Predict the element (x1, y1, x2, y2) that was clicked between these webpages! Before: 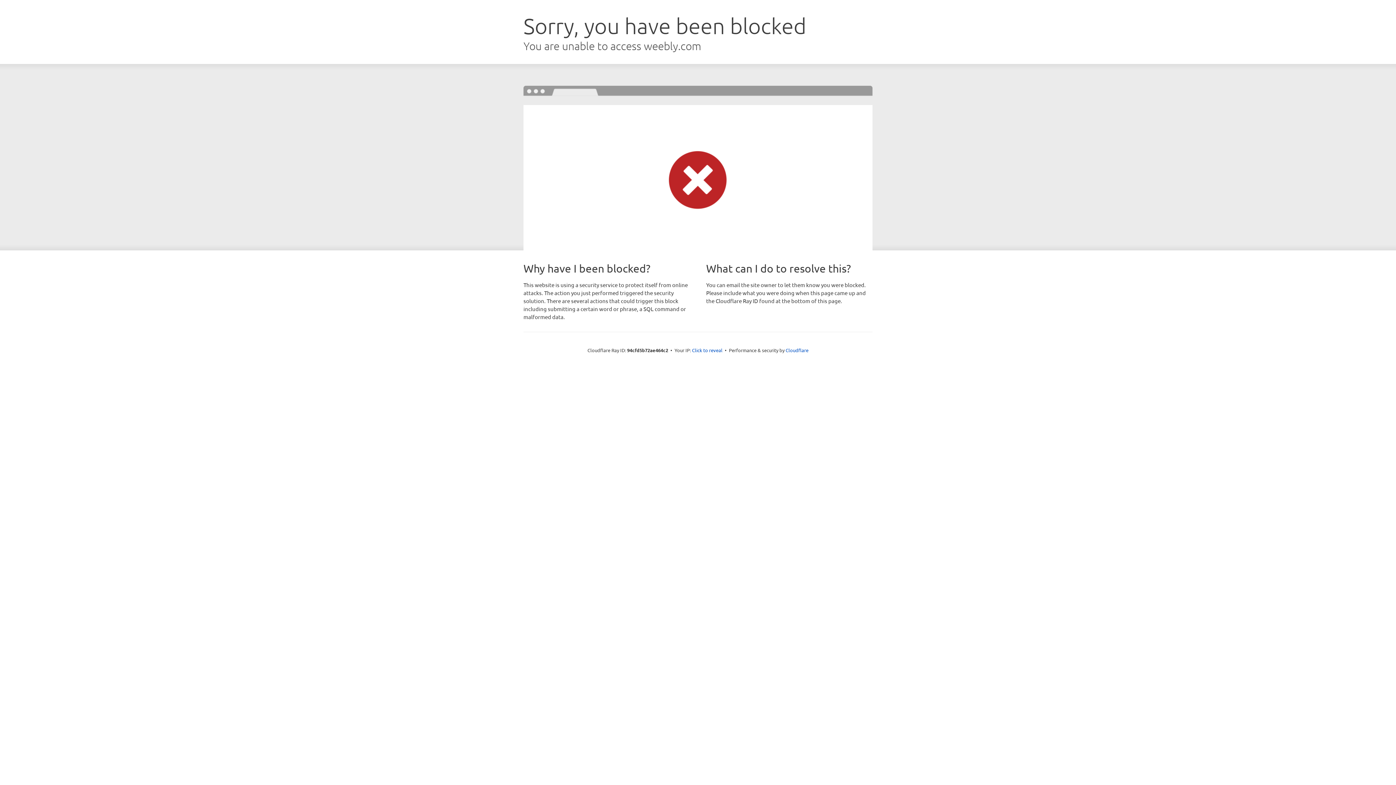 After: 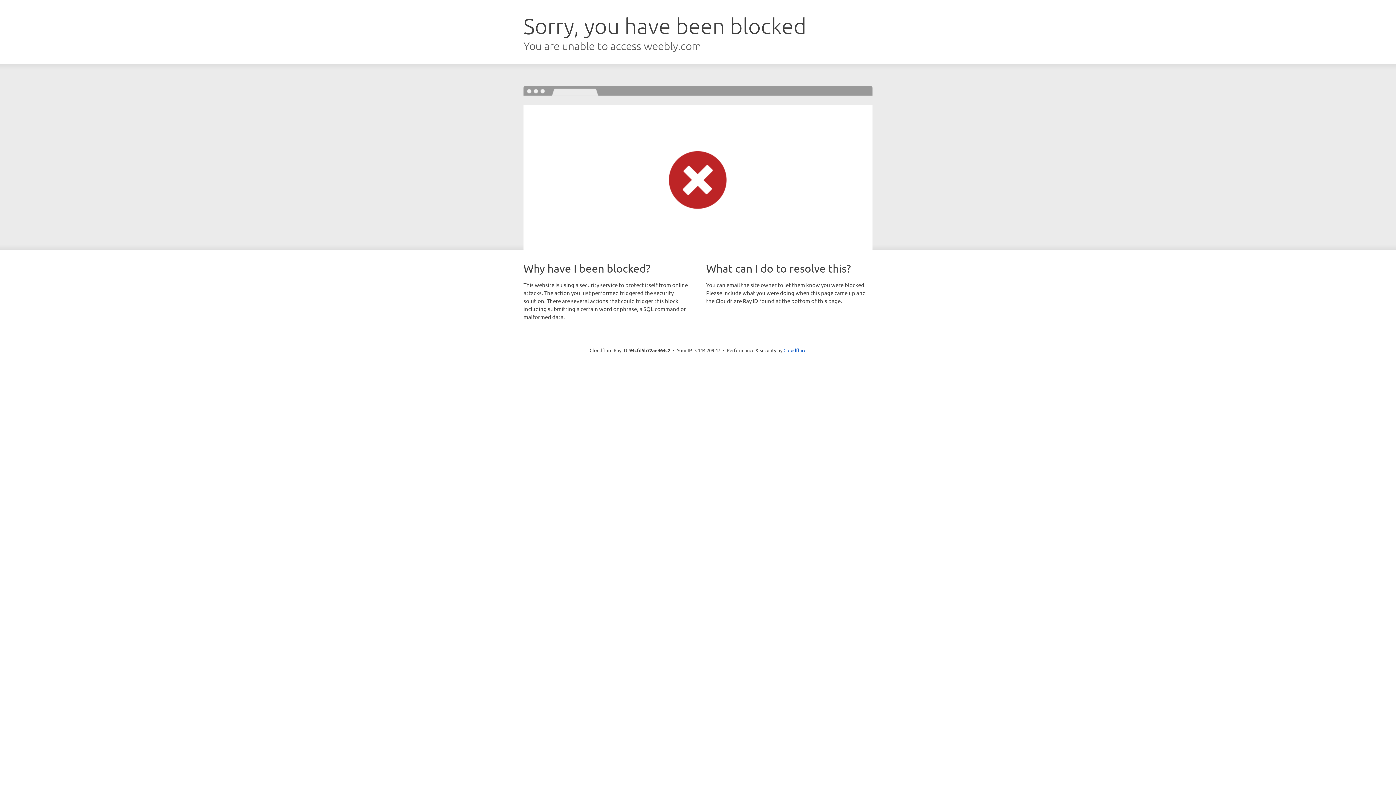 Action: label: Click to reveal bbox: (692, 346, 722, 353)